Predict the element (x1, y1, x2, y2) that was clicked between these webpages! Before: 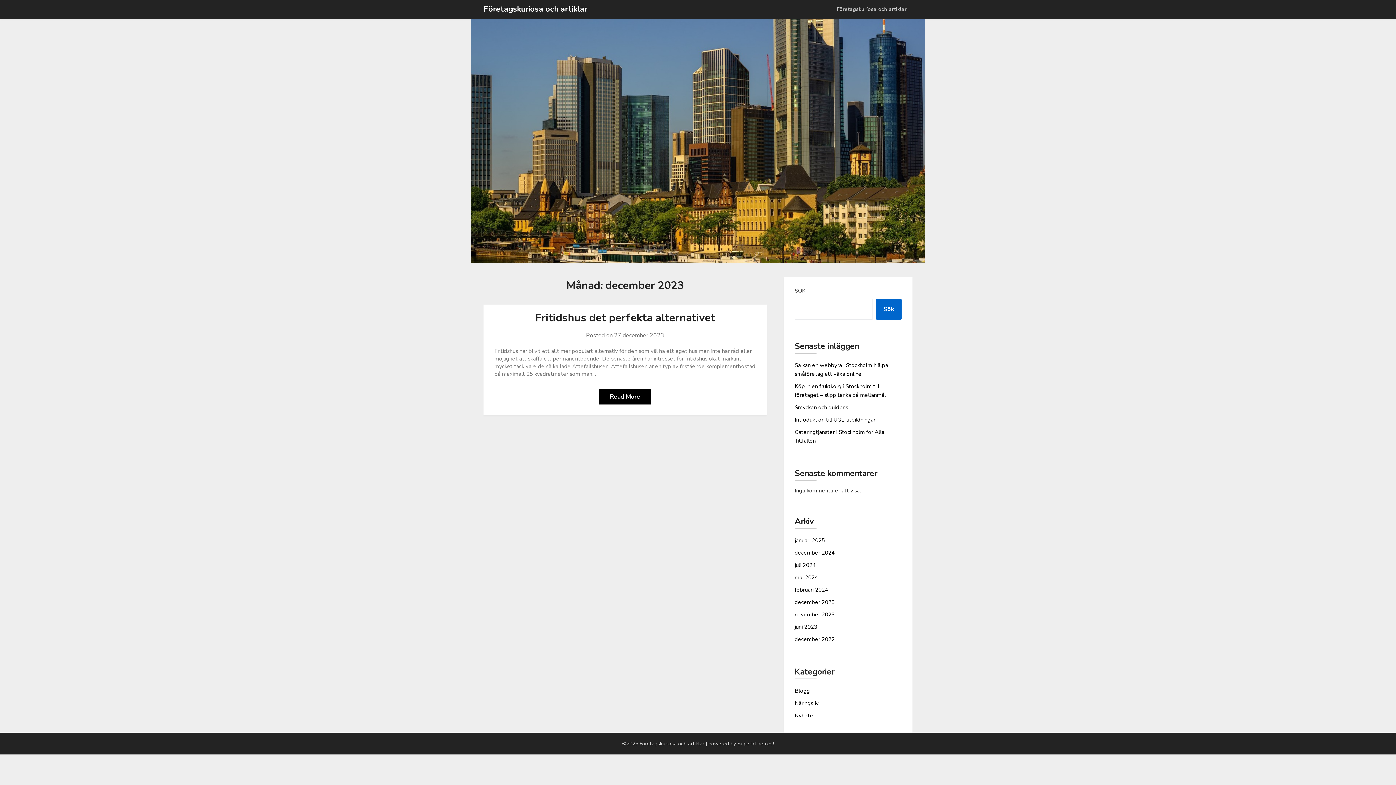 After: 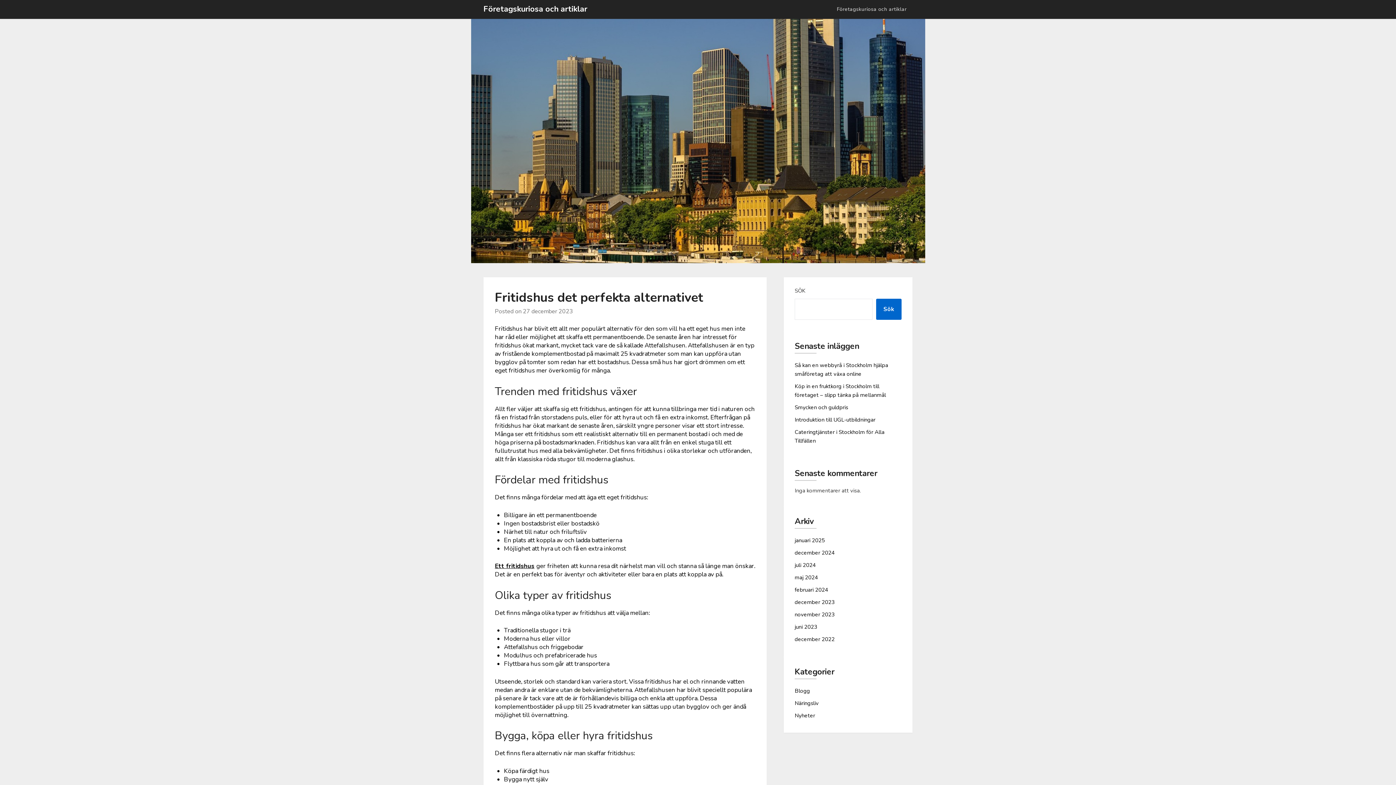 Action: label: Read More bbox: (599, 389, 651, 404)